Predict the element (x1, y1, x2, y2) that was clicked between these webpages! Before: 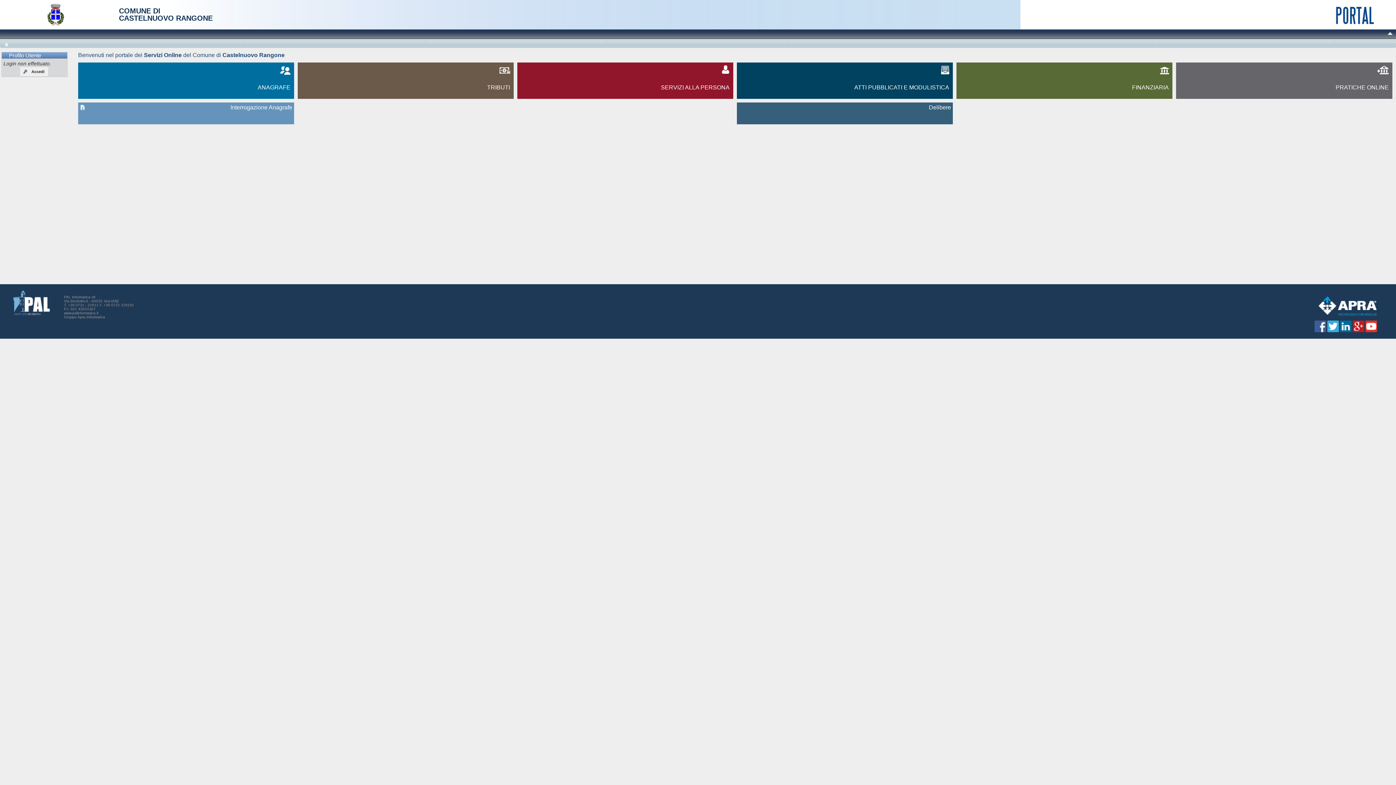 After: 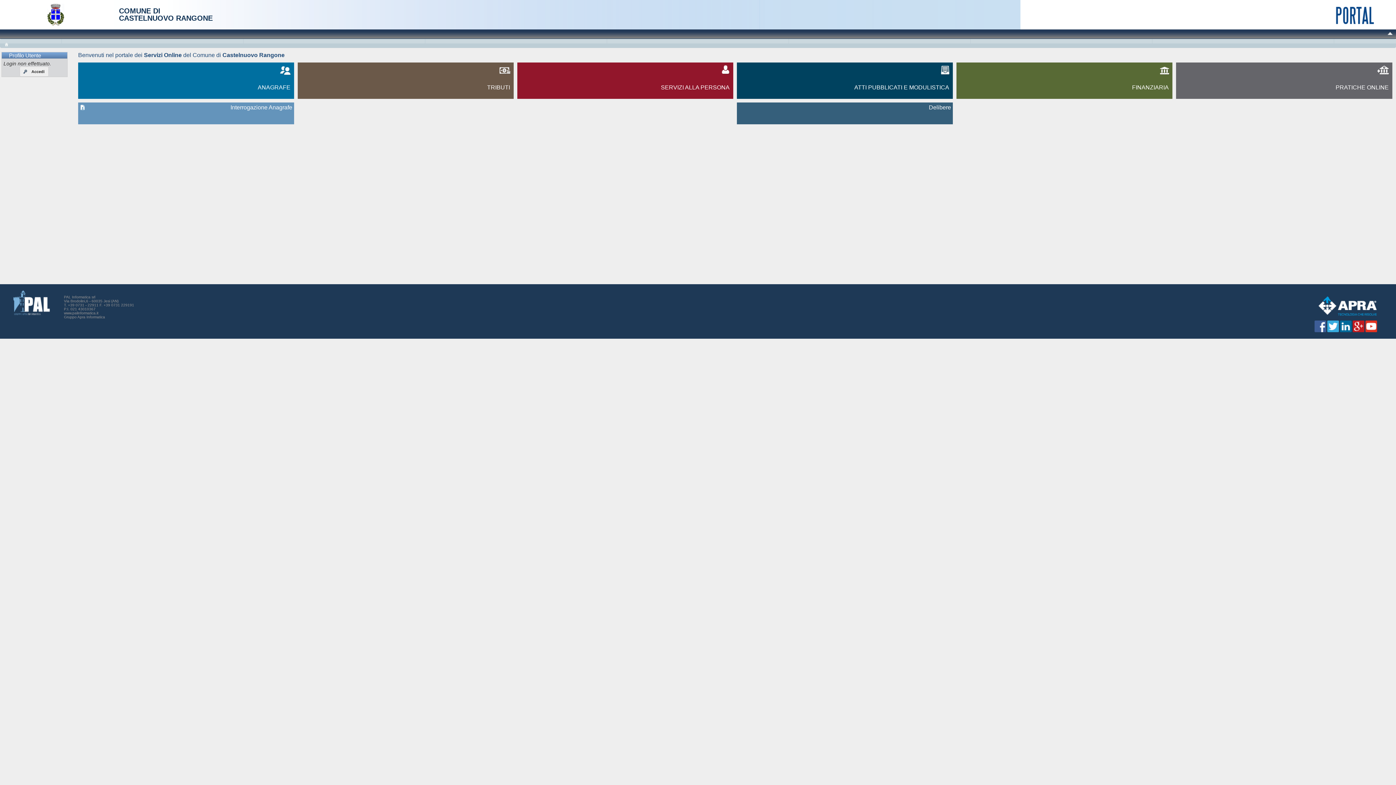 Action: label: T. +39 0731 - 22911 F. +39 0731 229191 bbox: (64, 303, 134, 307)